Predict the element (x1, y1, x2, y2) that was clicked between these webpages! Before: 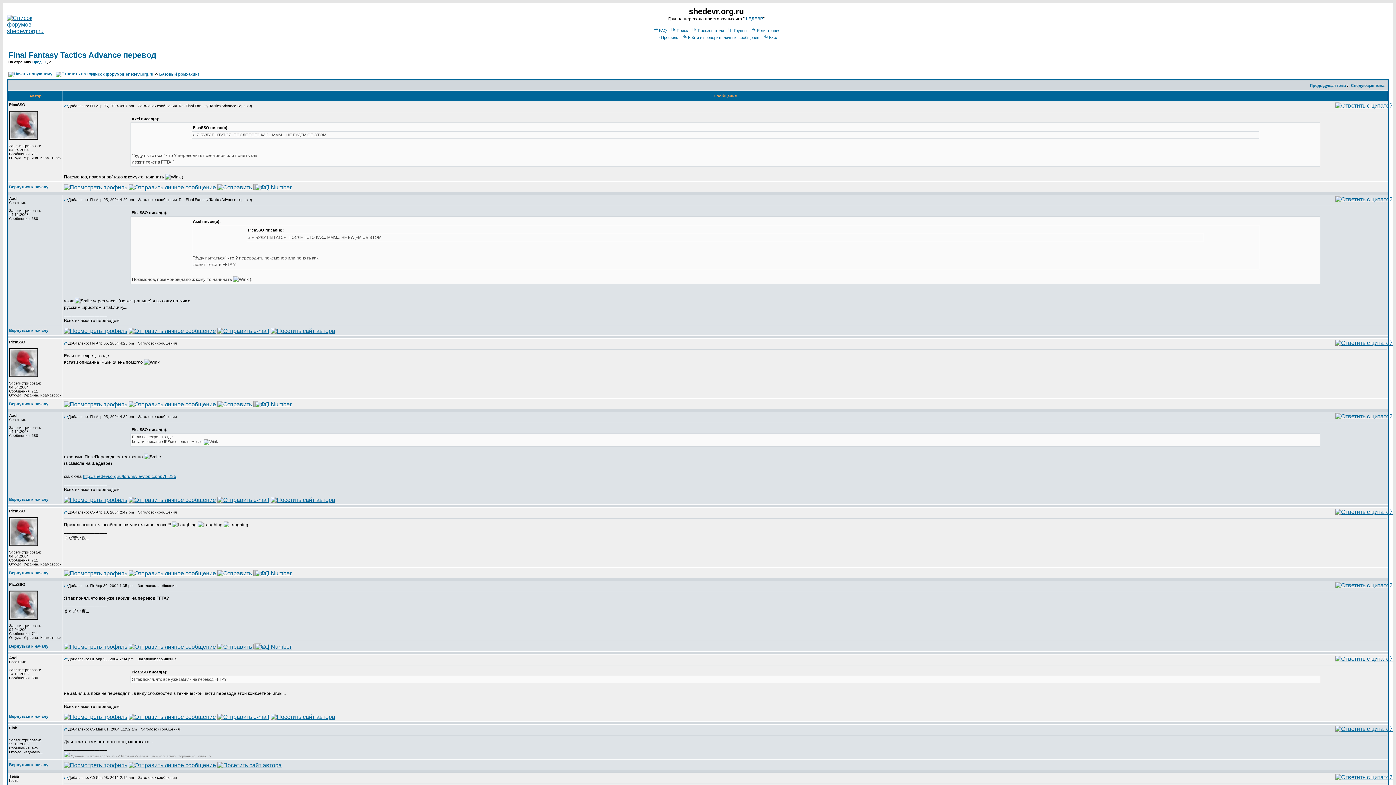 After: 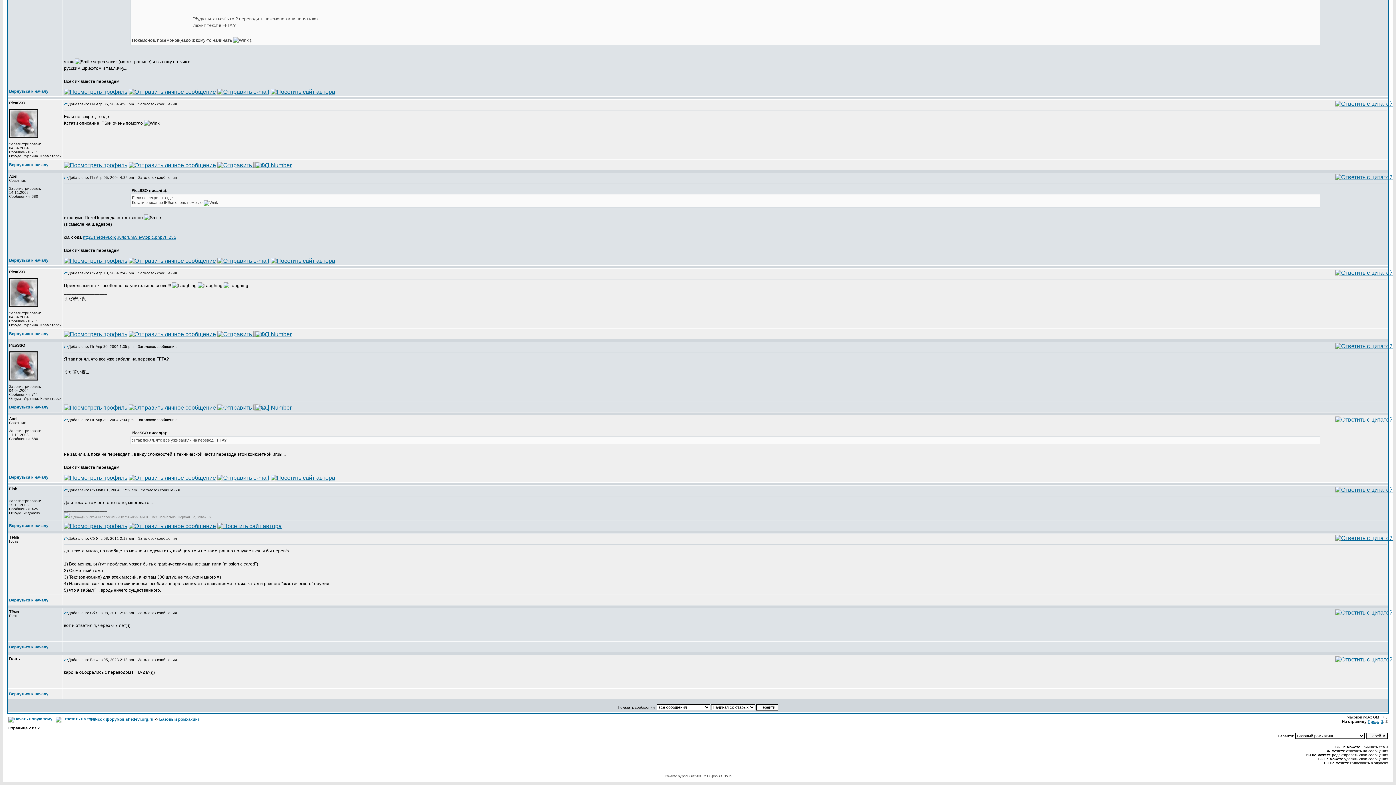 Action: bbox: (64, 655, 68, 661)